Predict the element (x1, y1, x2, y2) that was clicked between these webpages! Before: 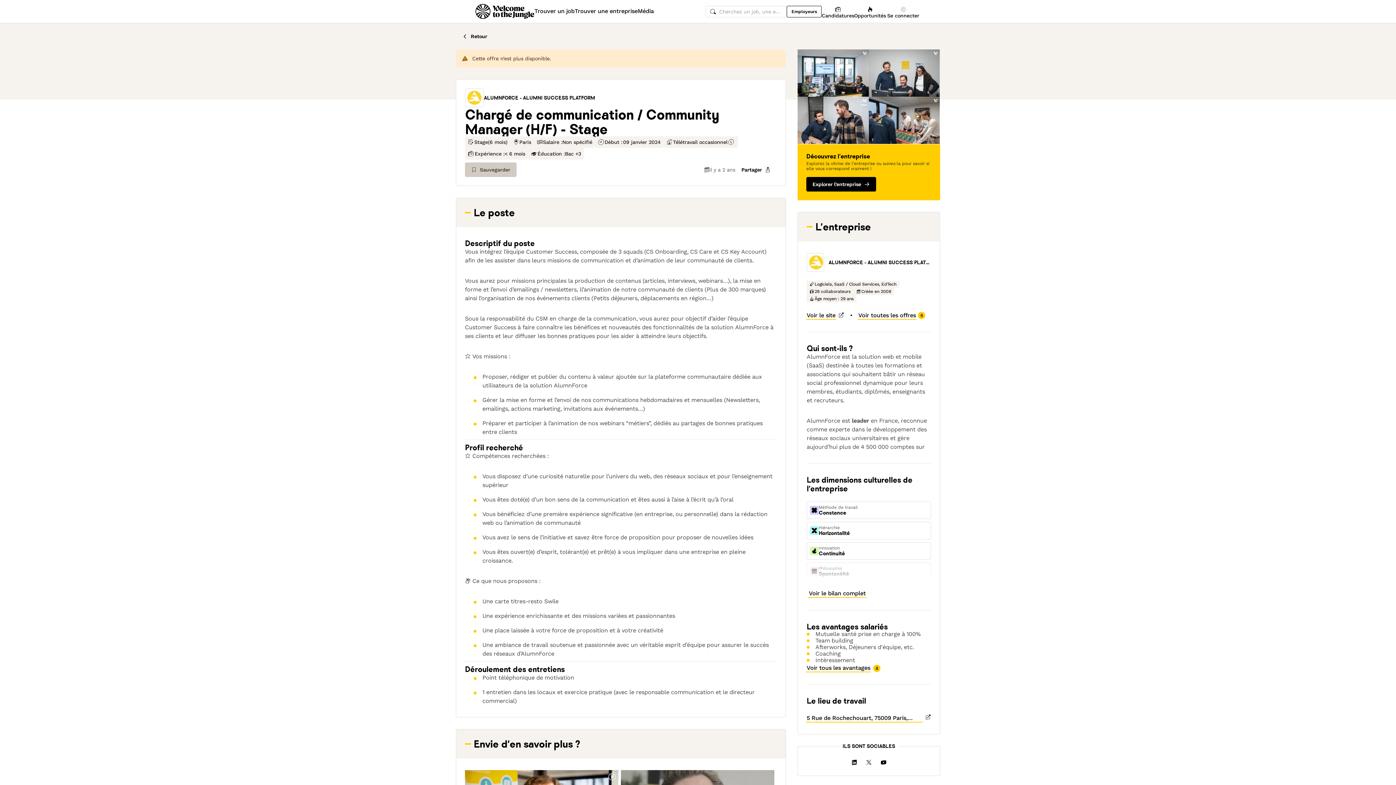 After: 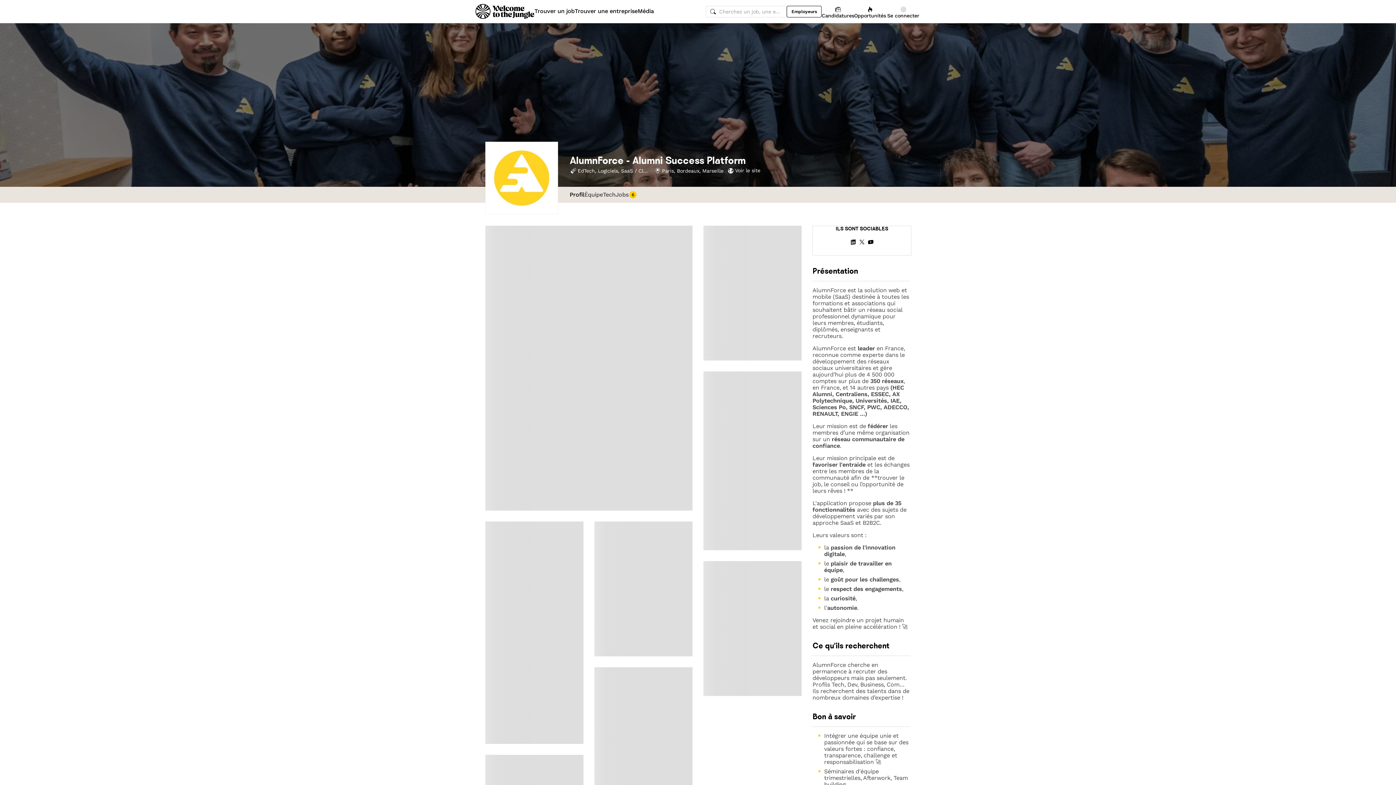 Action: label: Explorer l’entreprise bbox: (806, 177, 876, 191)